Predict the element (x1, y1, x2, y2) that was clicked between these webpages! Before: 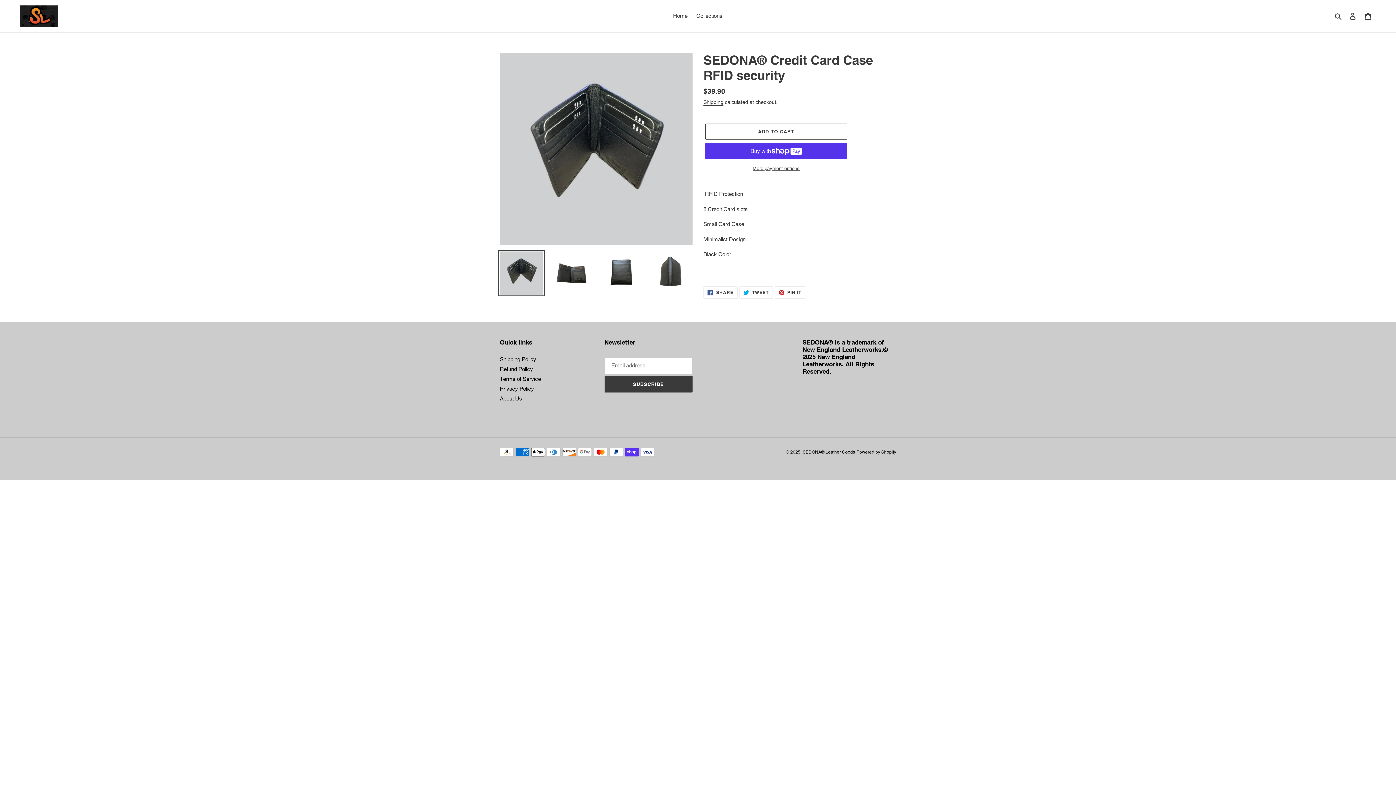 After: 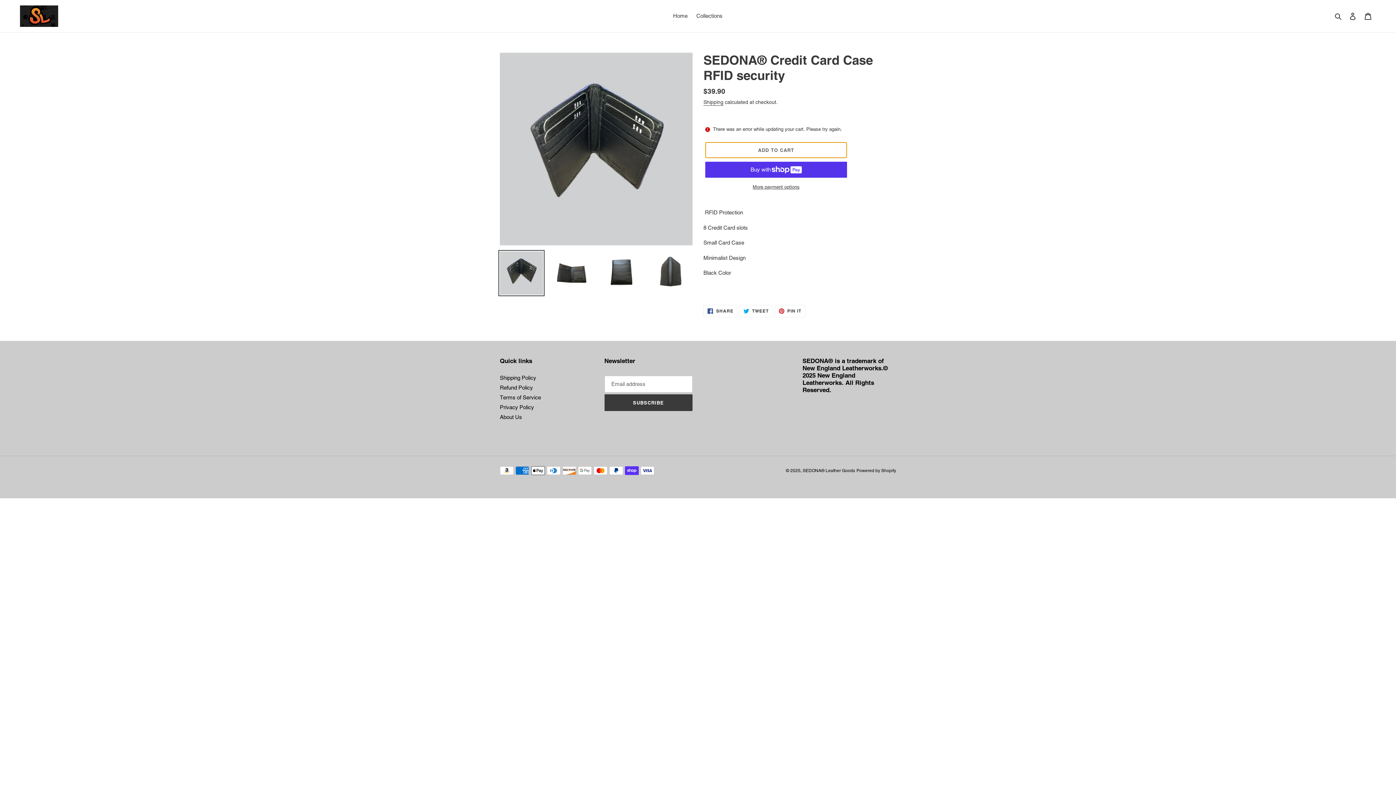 Action: bbox: (705, 123, 847, 139) label: Add to cart